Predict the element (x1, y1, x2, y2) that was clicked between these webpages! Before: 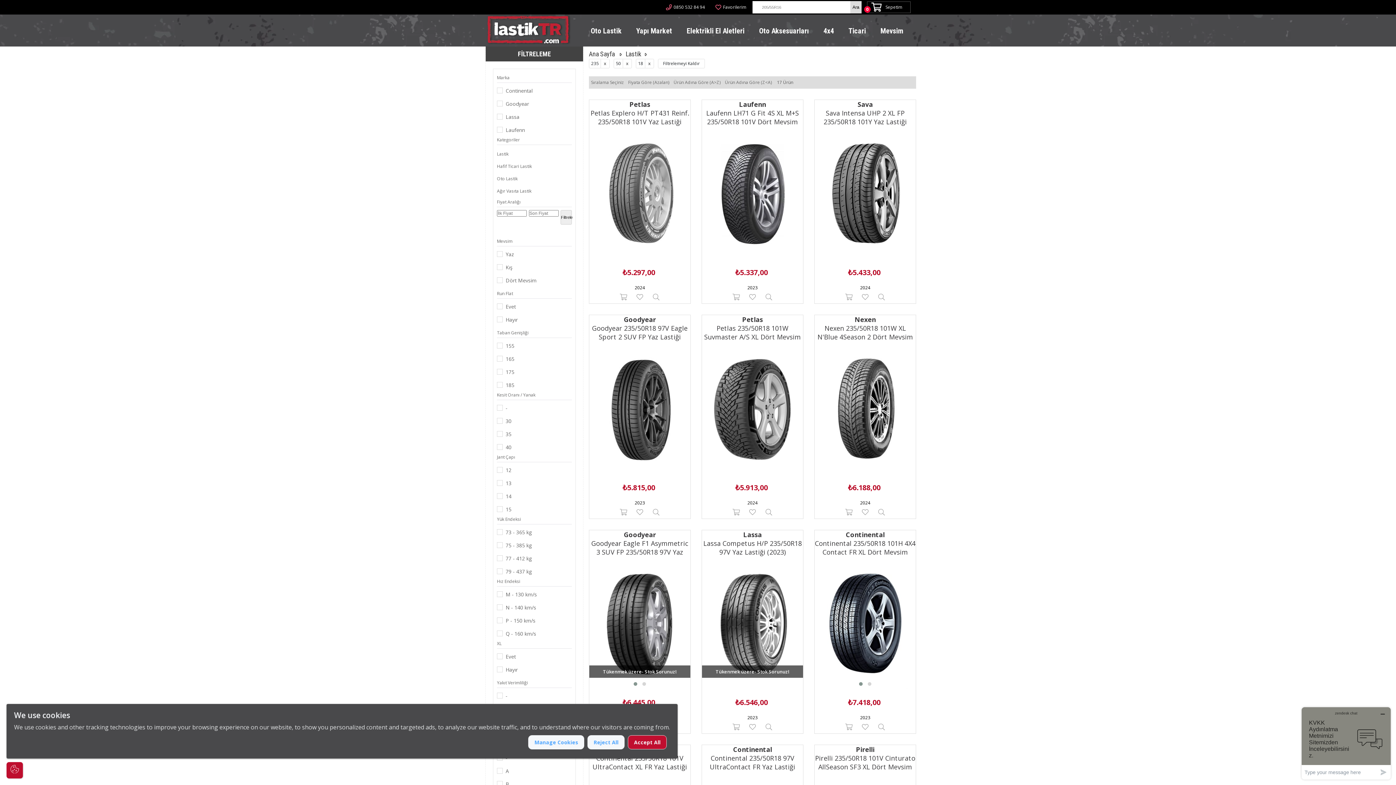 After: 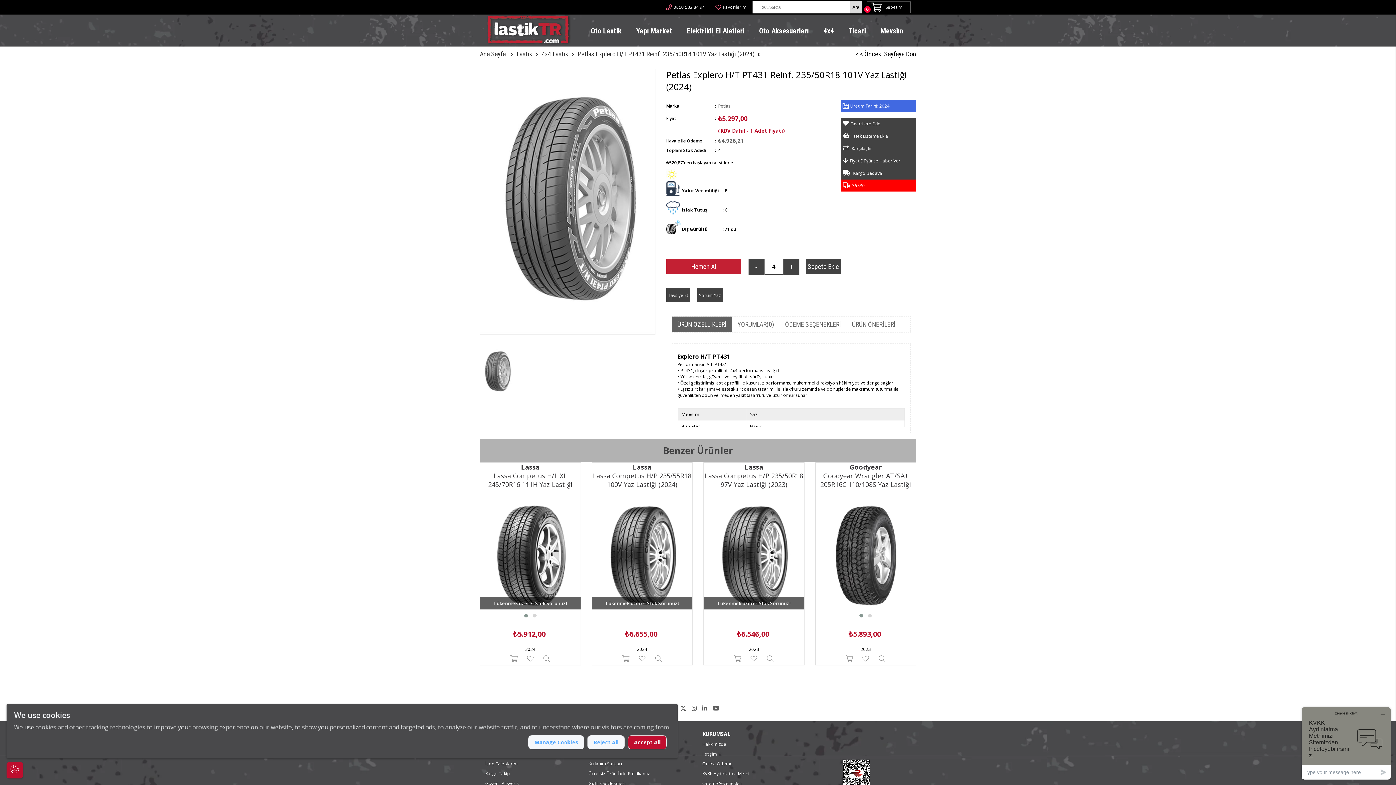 Action: bbox: (589, 129, 690, 259)